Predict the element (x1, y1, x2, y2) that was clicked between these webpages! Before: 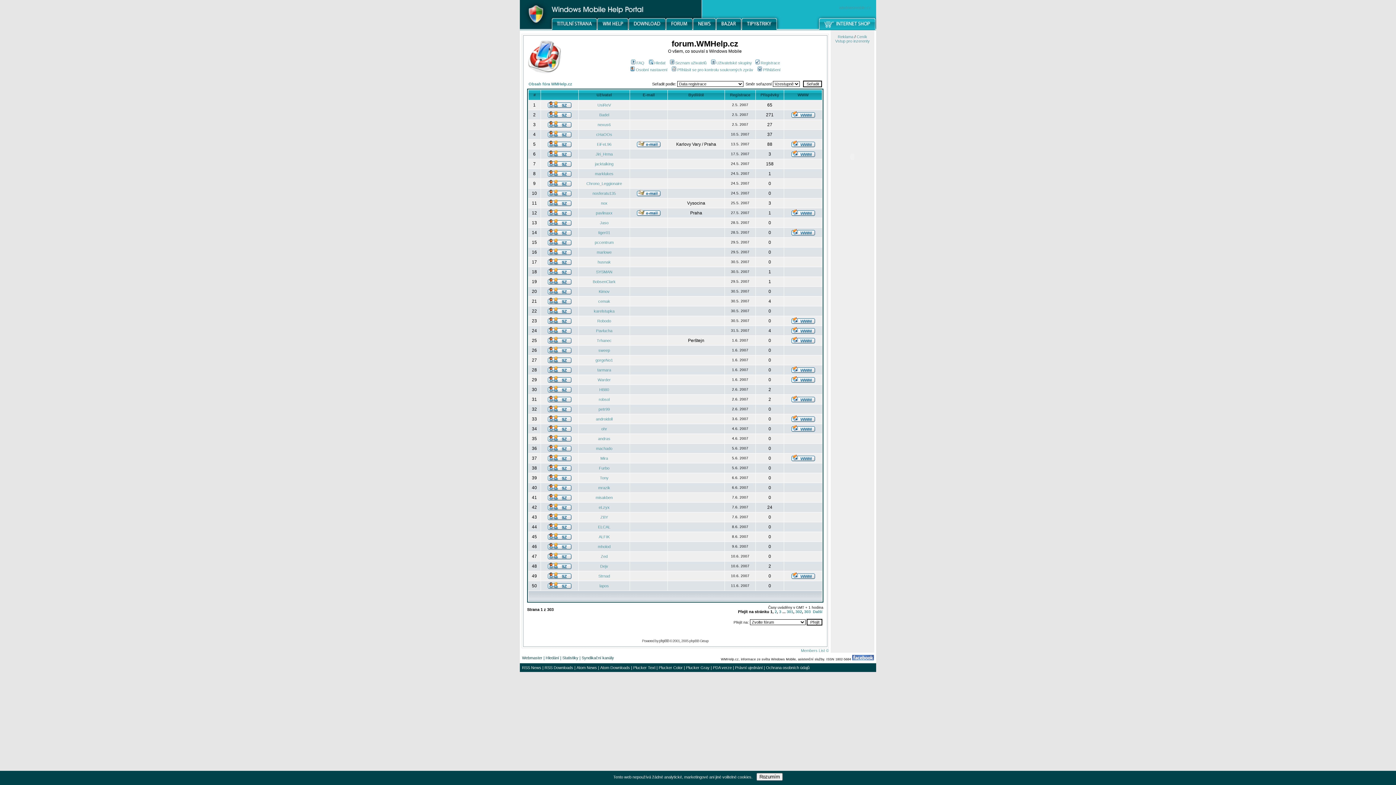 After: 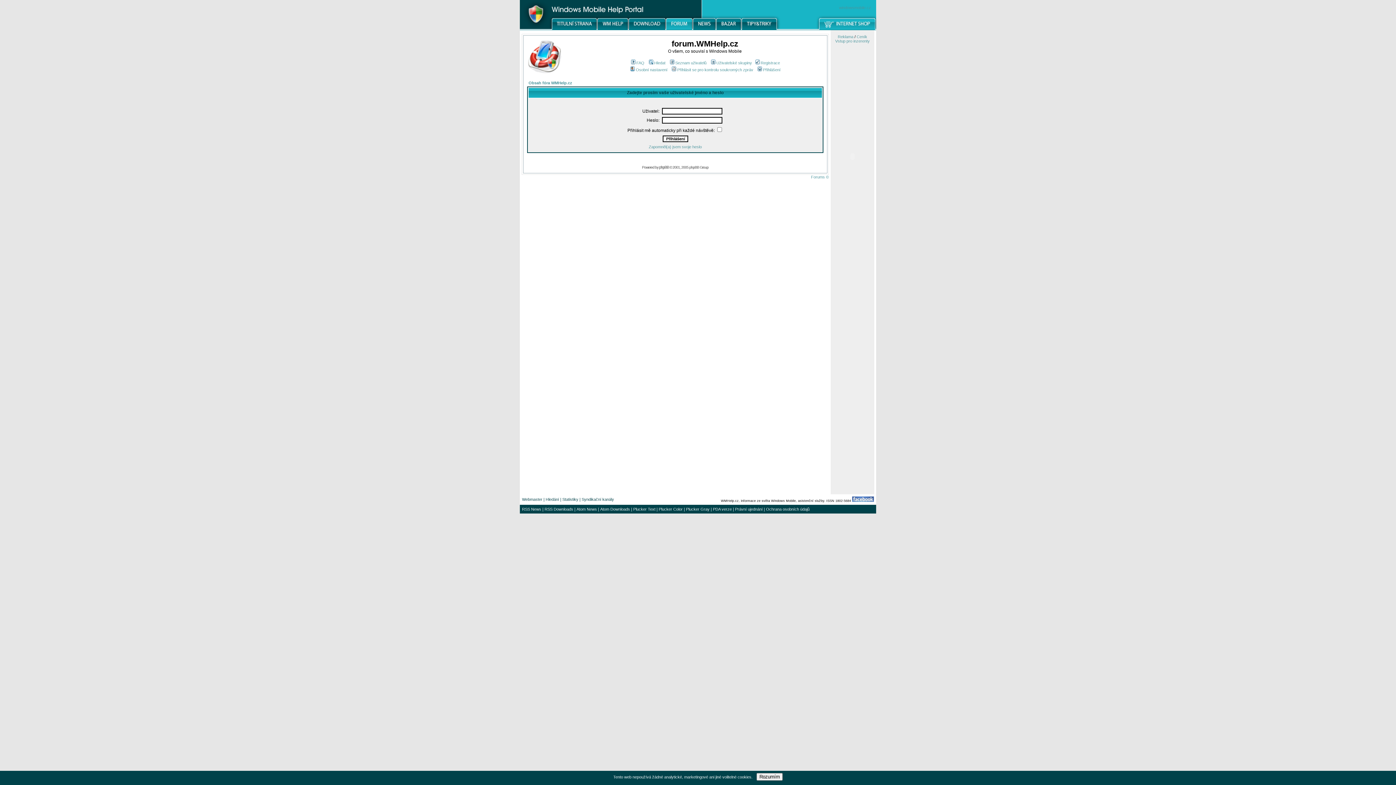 Action: bbox: (548, 182, 571, 187)